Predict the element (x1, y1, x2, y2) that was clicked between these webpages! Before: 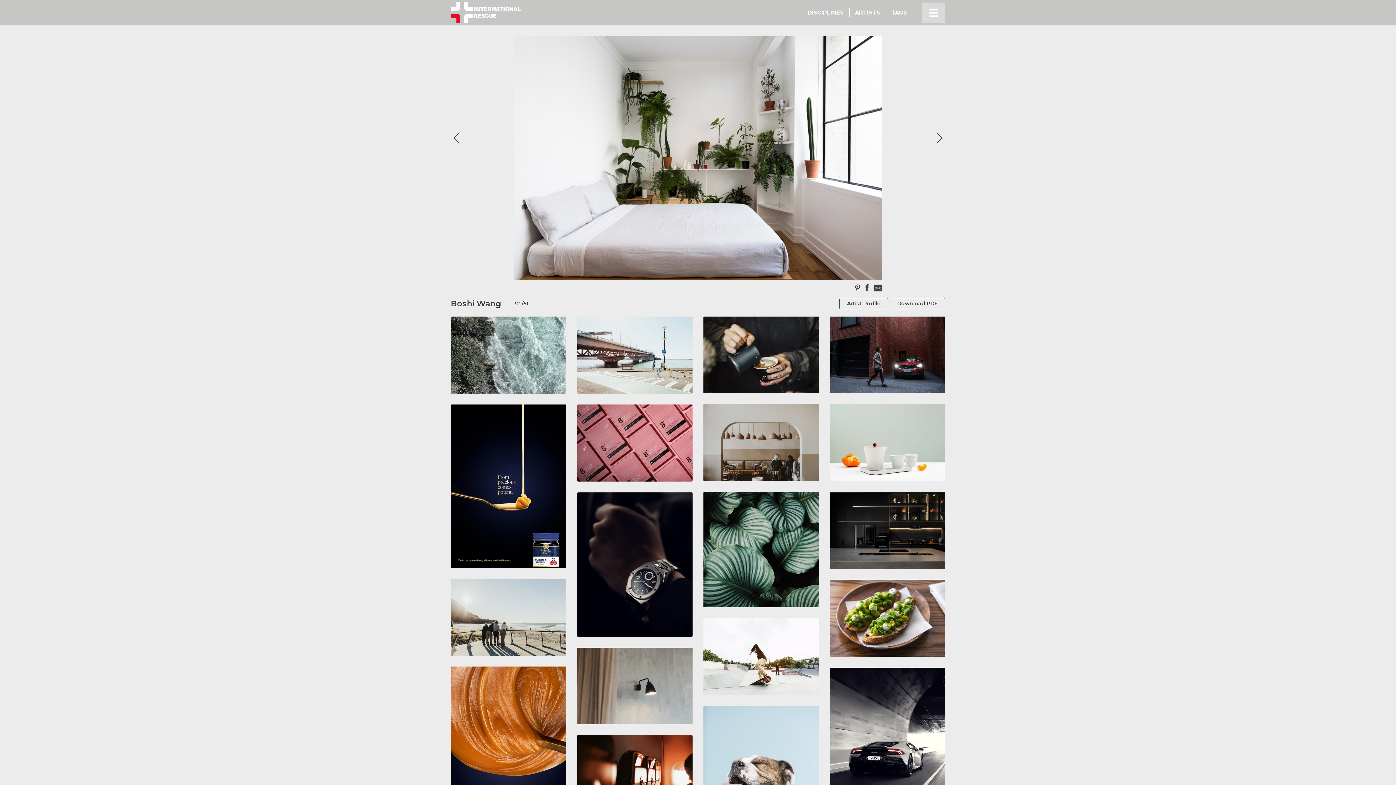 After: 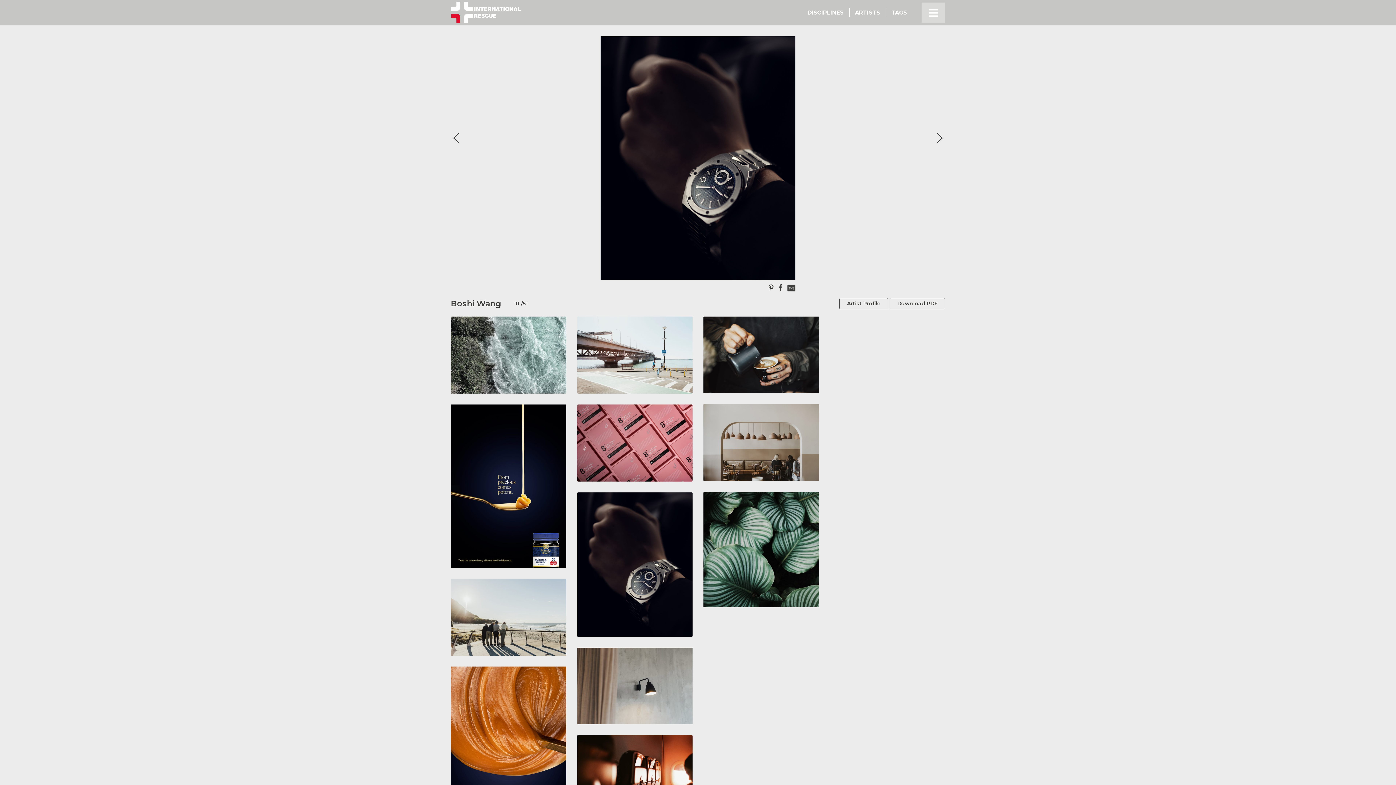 Action: bbox: (617, 566, 652, 573) label: Boshi Wang